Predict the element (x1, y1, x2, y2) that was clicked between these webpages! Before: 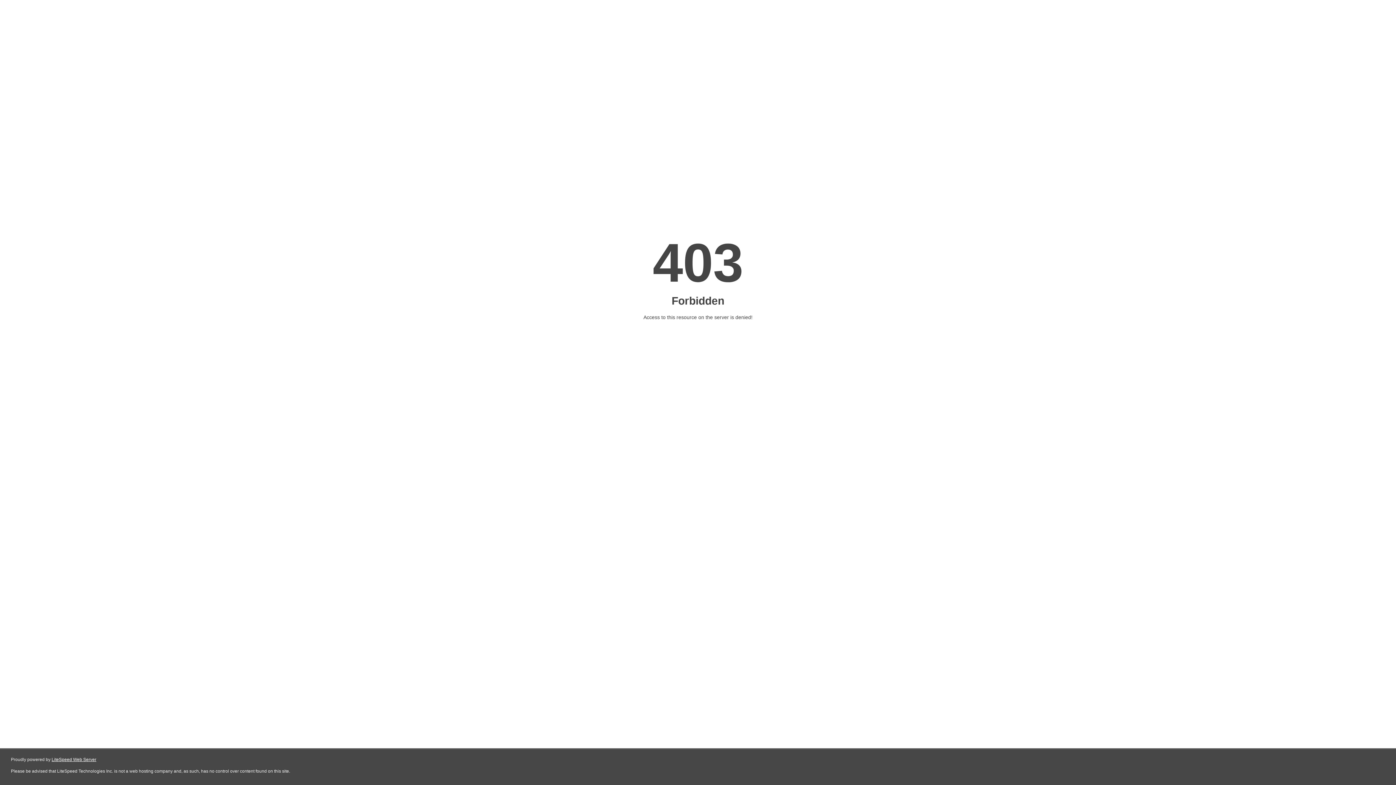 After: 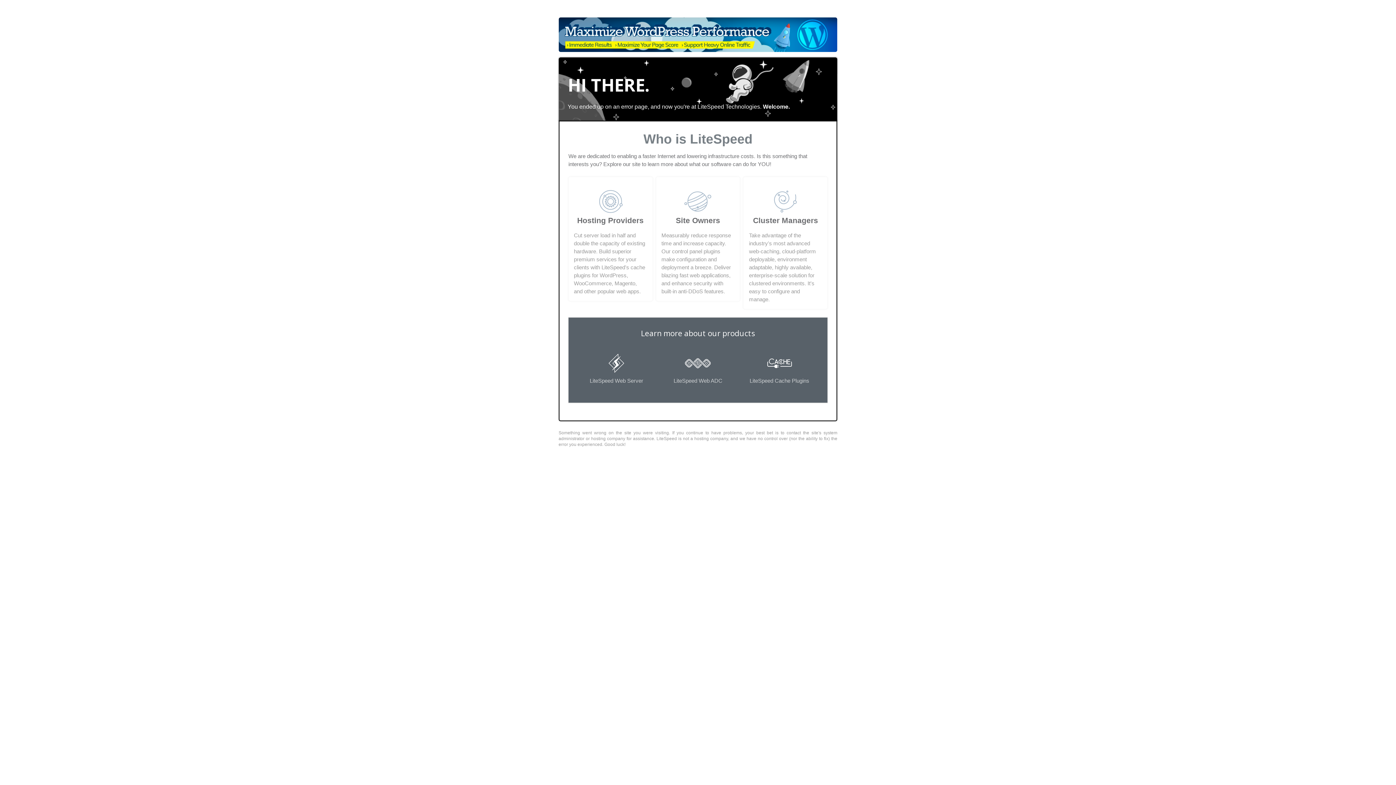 Action: bbox: (51, 757, 96, 762) label: LiteSpeed Web Server